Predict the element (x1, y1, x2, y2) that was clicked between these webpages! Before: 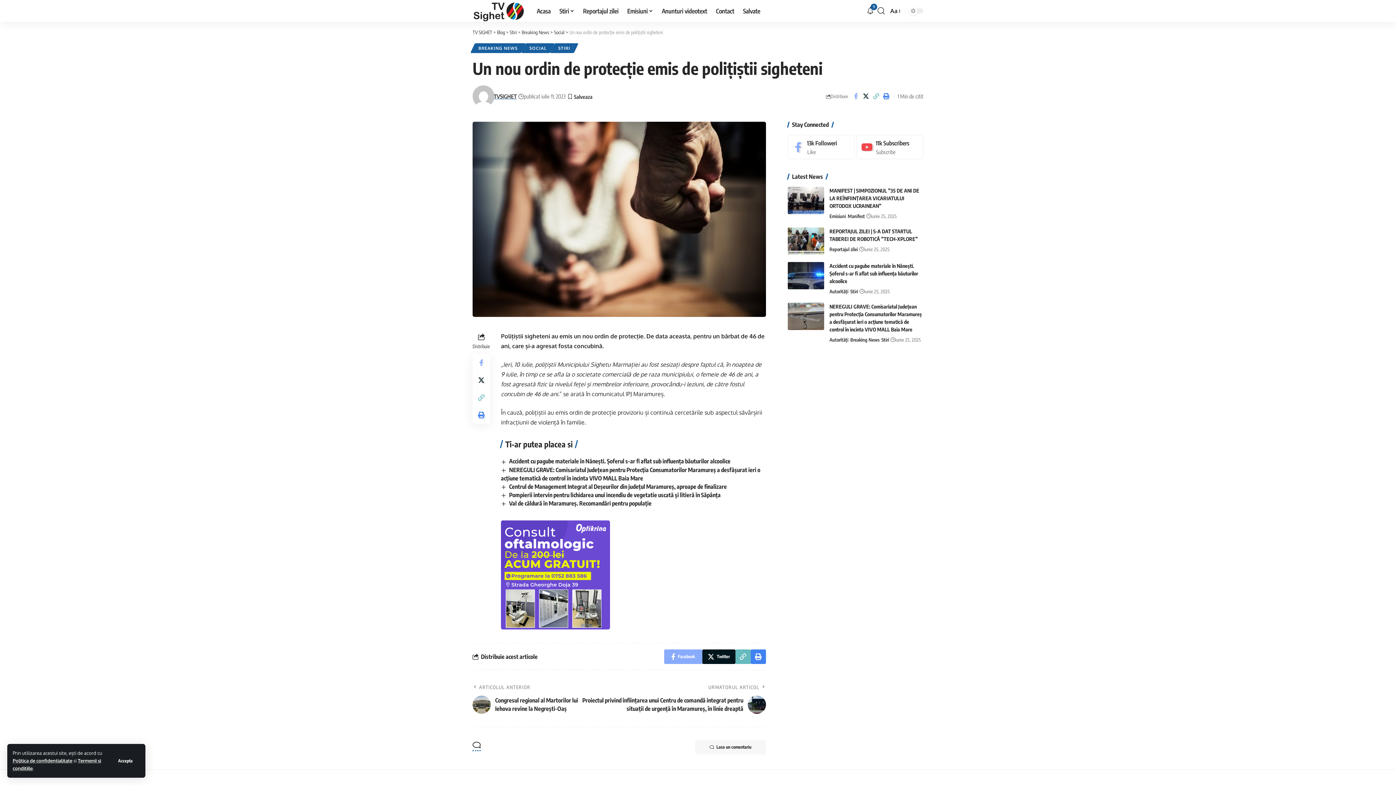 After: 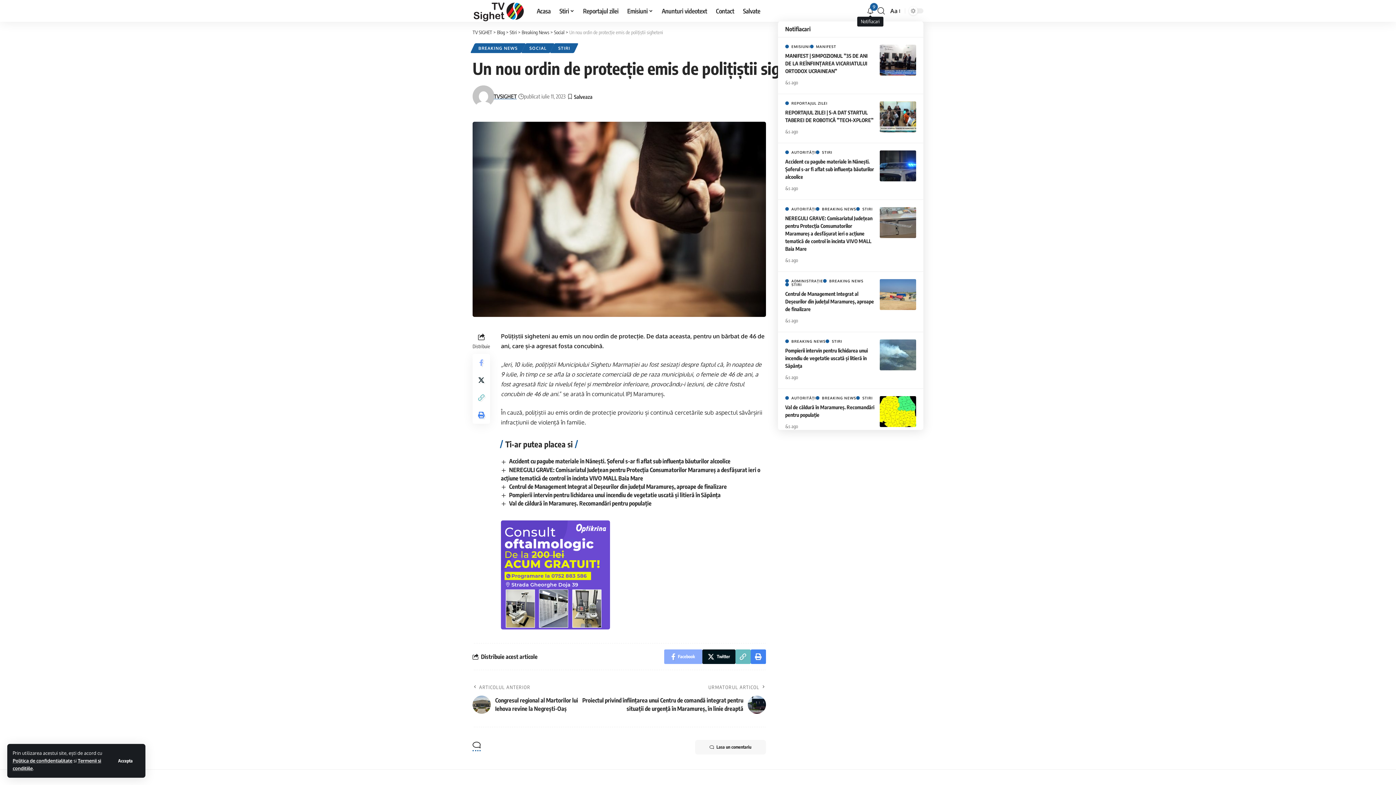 Action: label: notification bbox: (866, 6, 874, 14)